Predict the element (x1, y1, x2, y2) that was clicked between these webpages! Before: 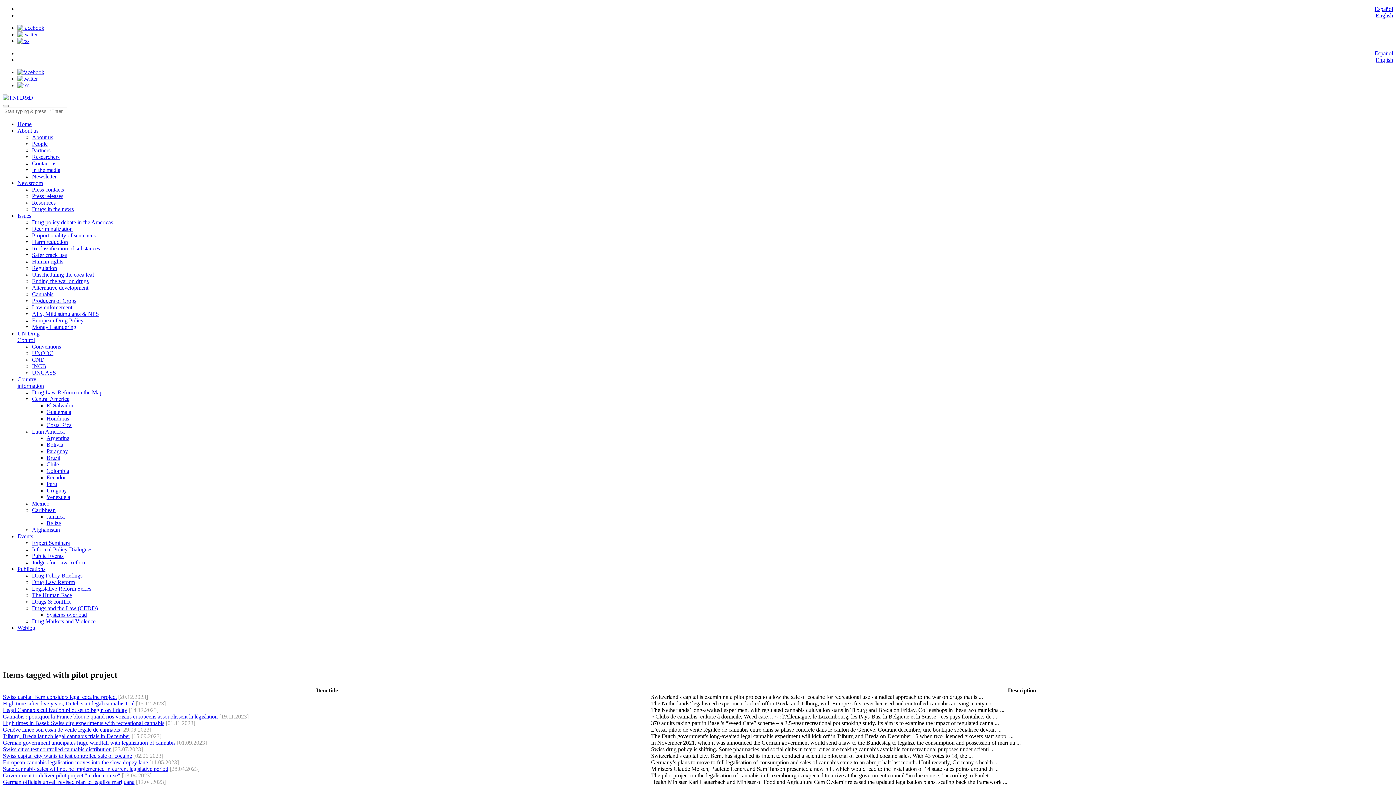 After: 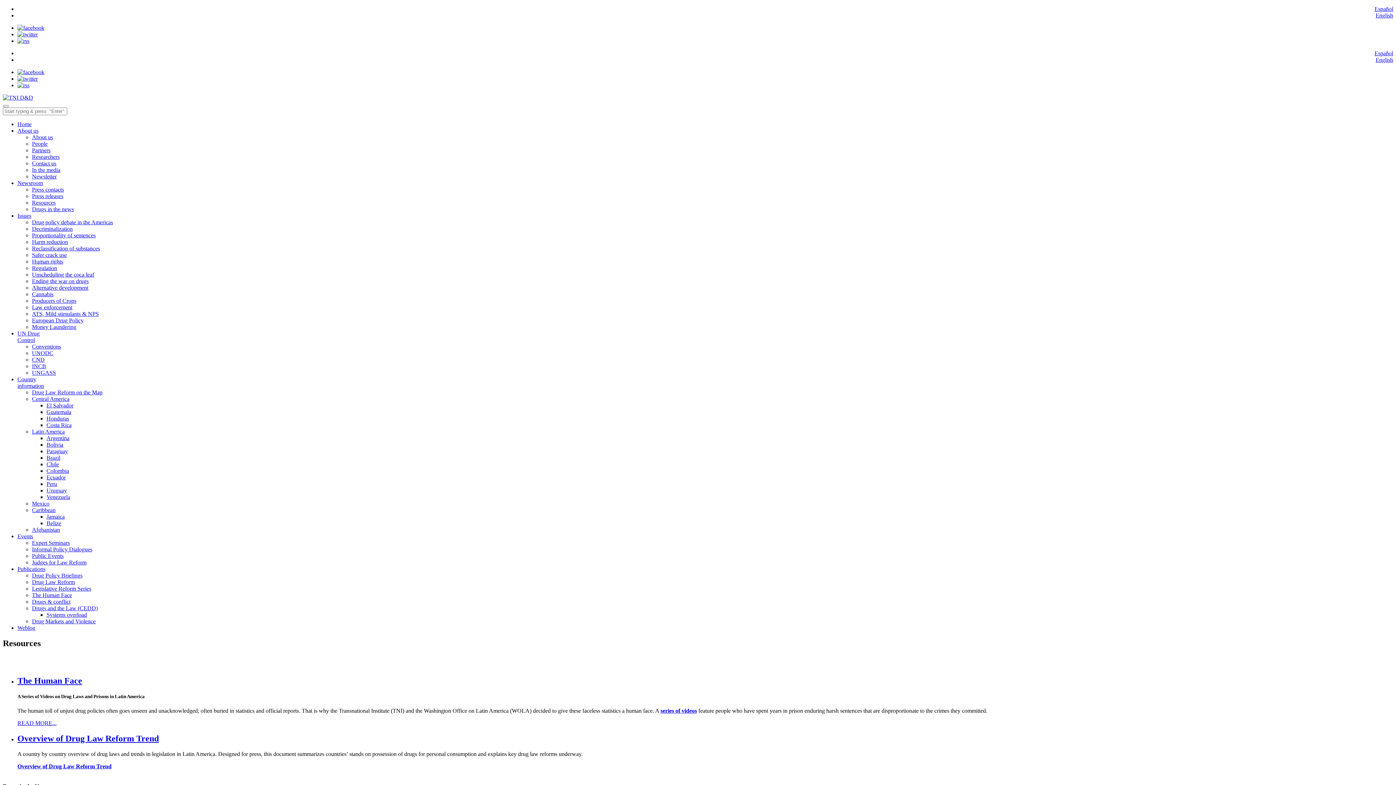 Action: label: Resources bbox: (32, 199, 55, 205)